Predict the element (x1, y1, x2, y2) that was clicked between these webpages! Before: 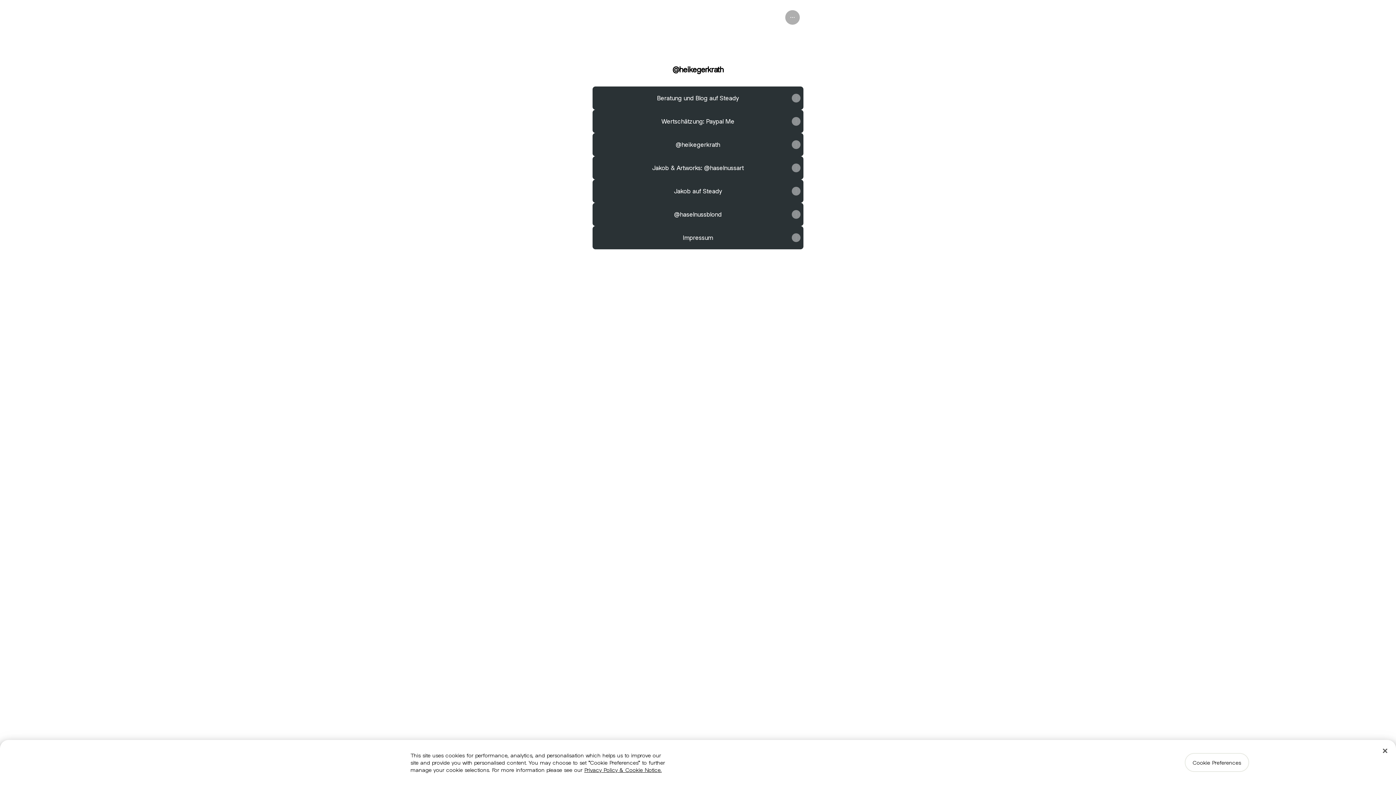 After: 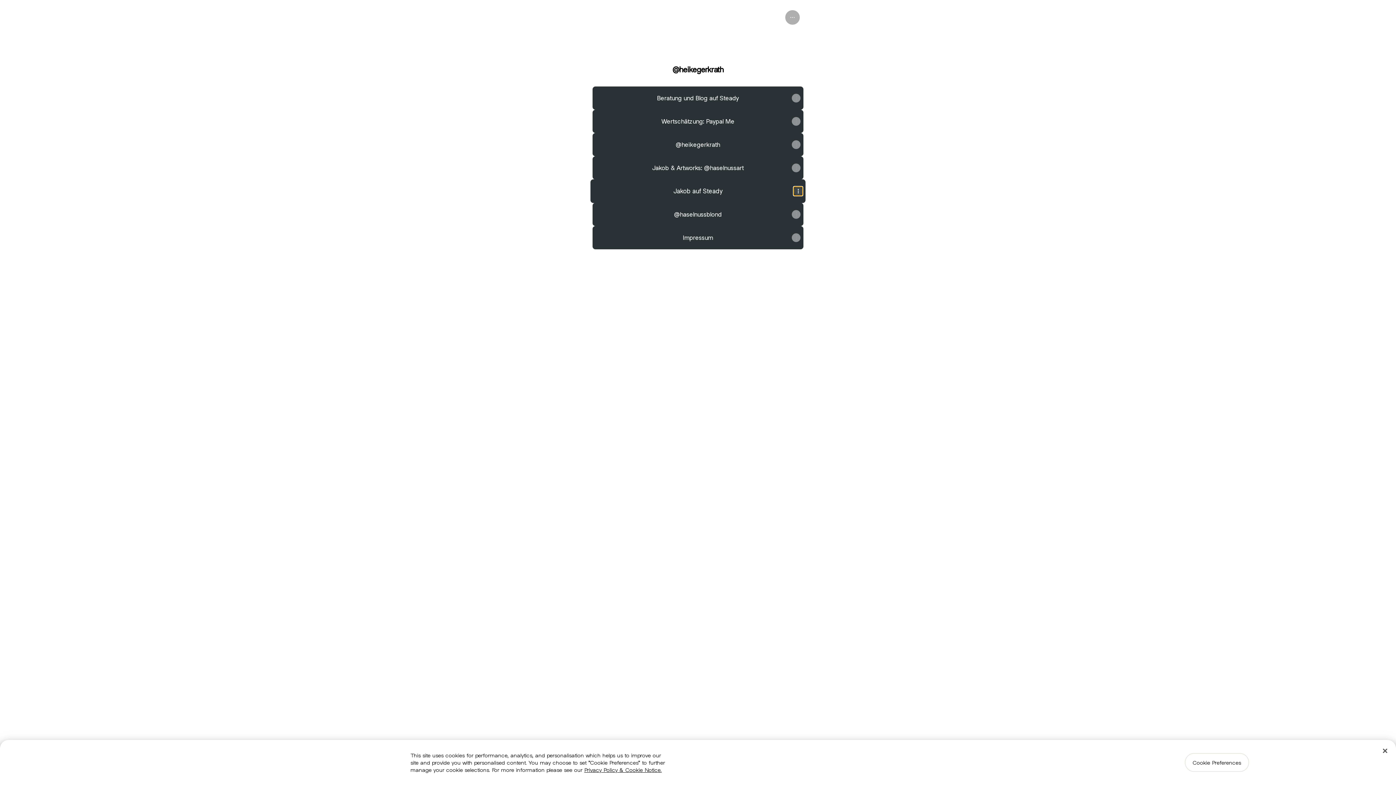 Action: label: Share link bbox: (792, 186, 800, 195)